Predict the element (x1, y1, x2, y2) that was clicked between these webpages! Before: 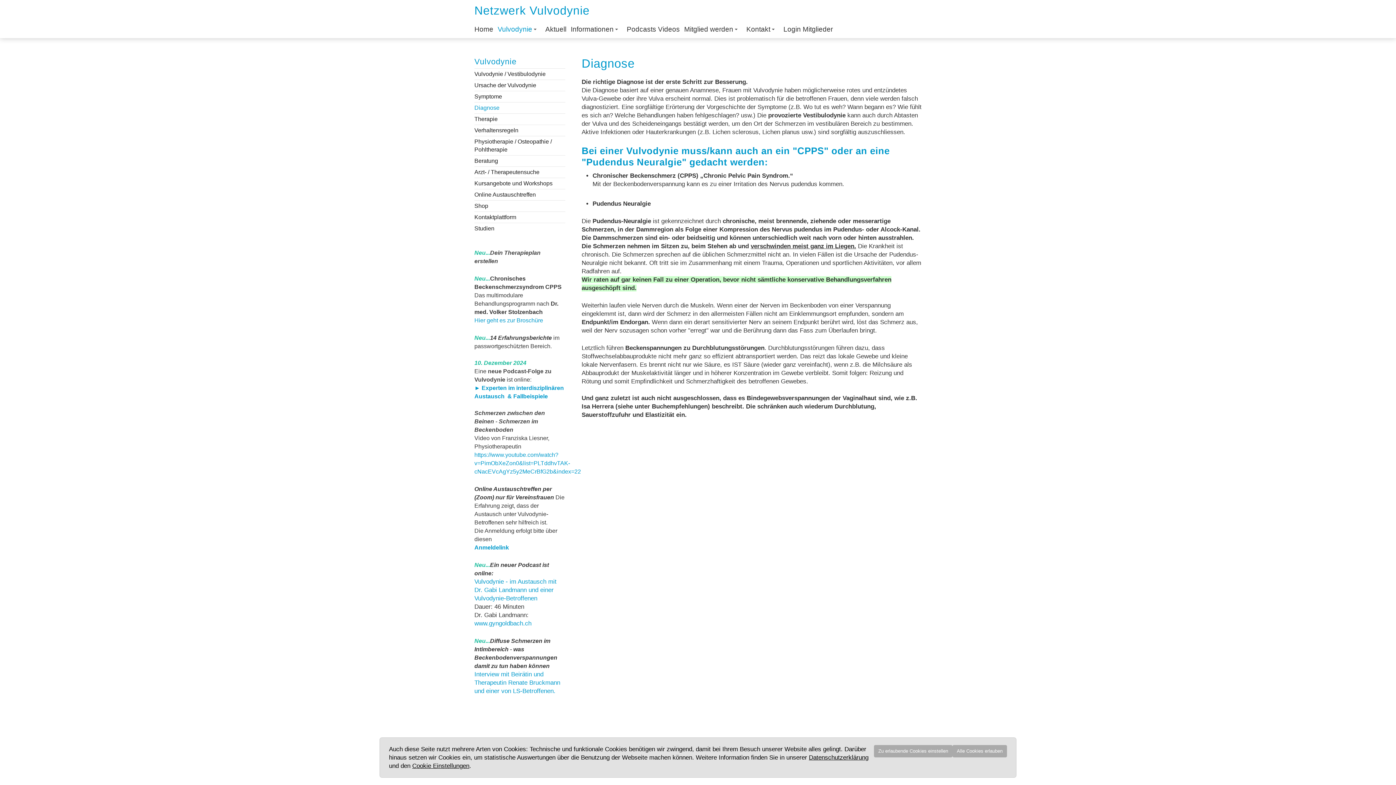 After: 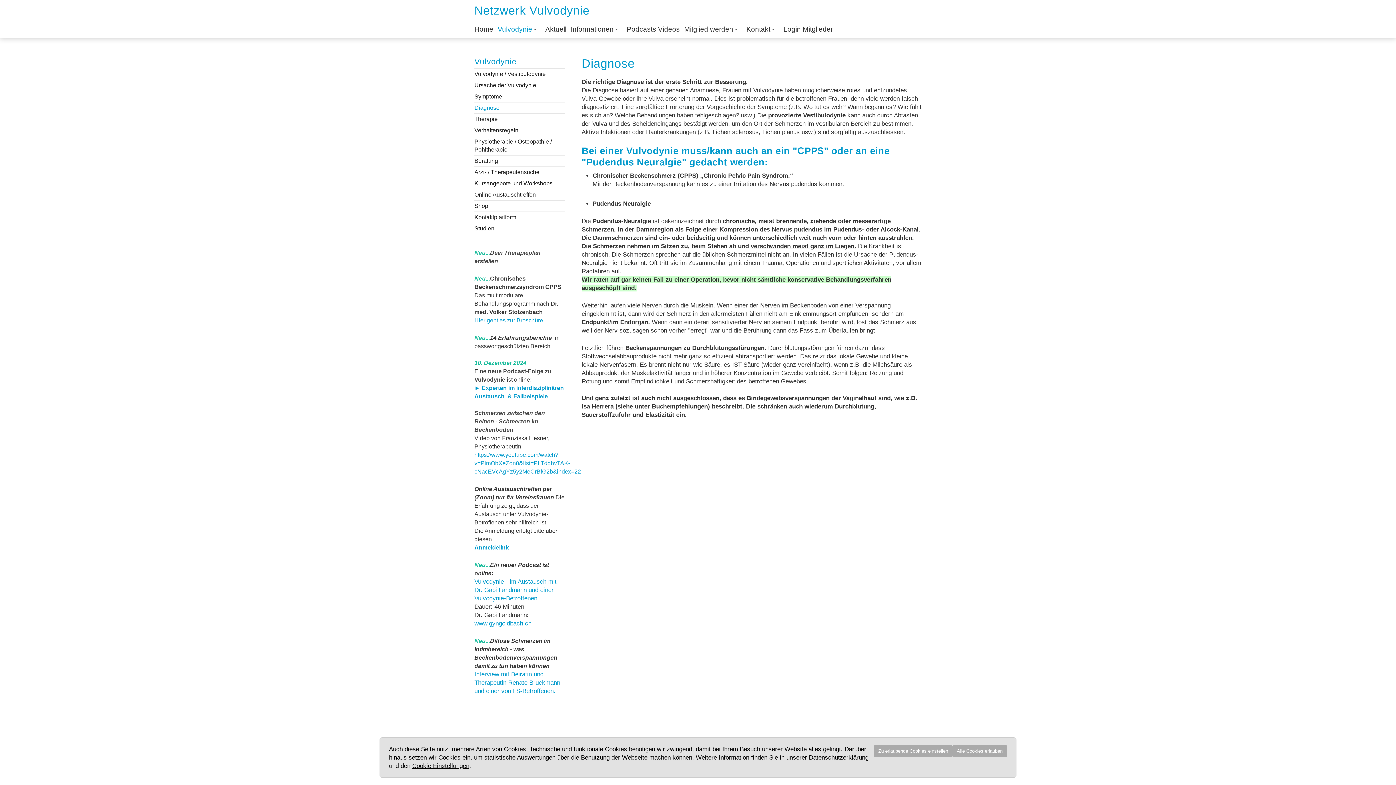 Action: bbox: (474, 104, 565, 112) label: Diagnose